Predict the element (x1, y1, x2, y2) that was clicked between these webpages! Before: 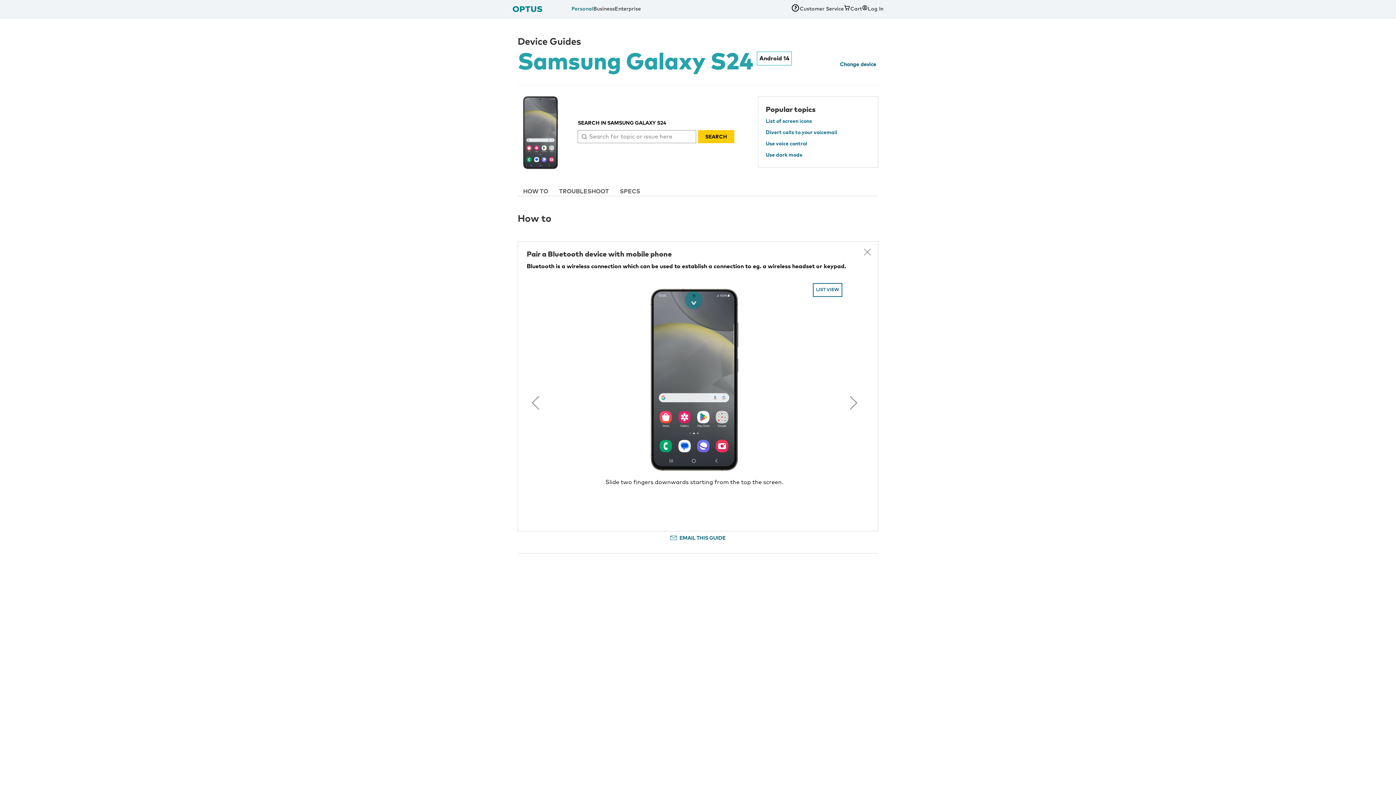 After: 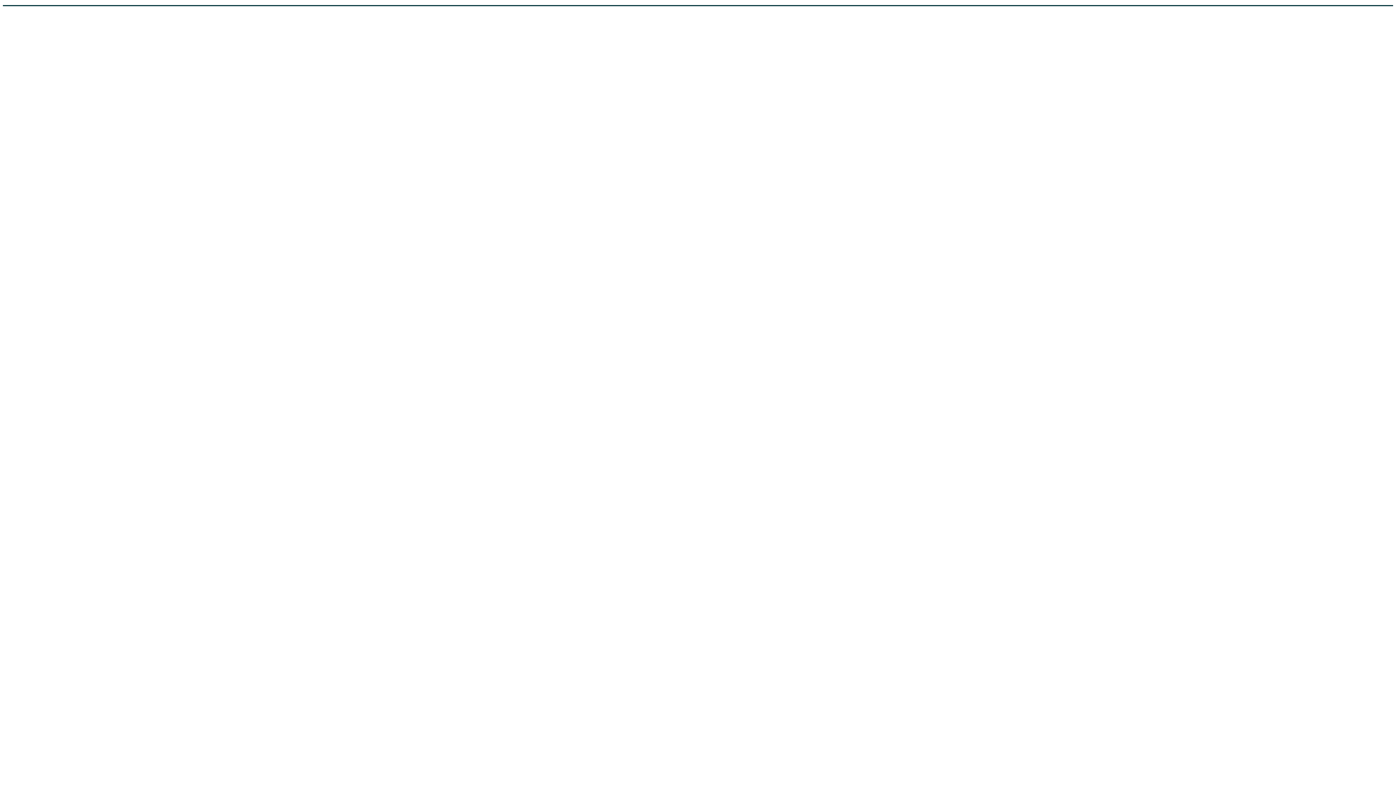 Action: label: Personal bbox: (571, 5, 593, 12)